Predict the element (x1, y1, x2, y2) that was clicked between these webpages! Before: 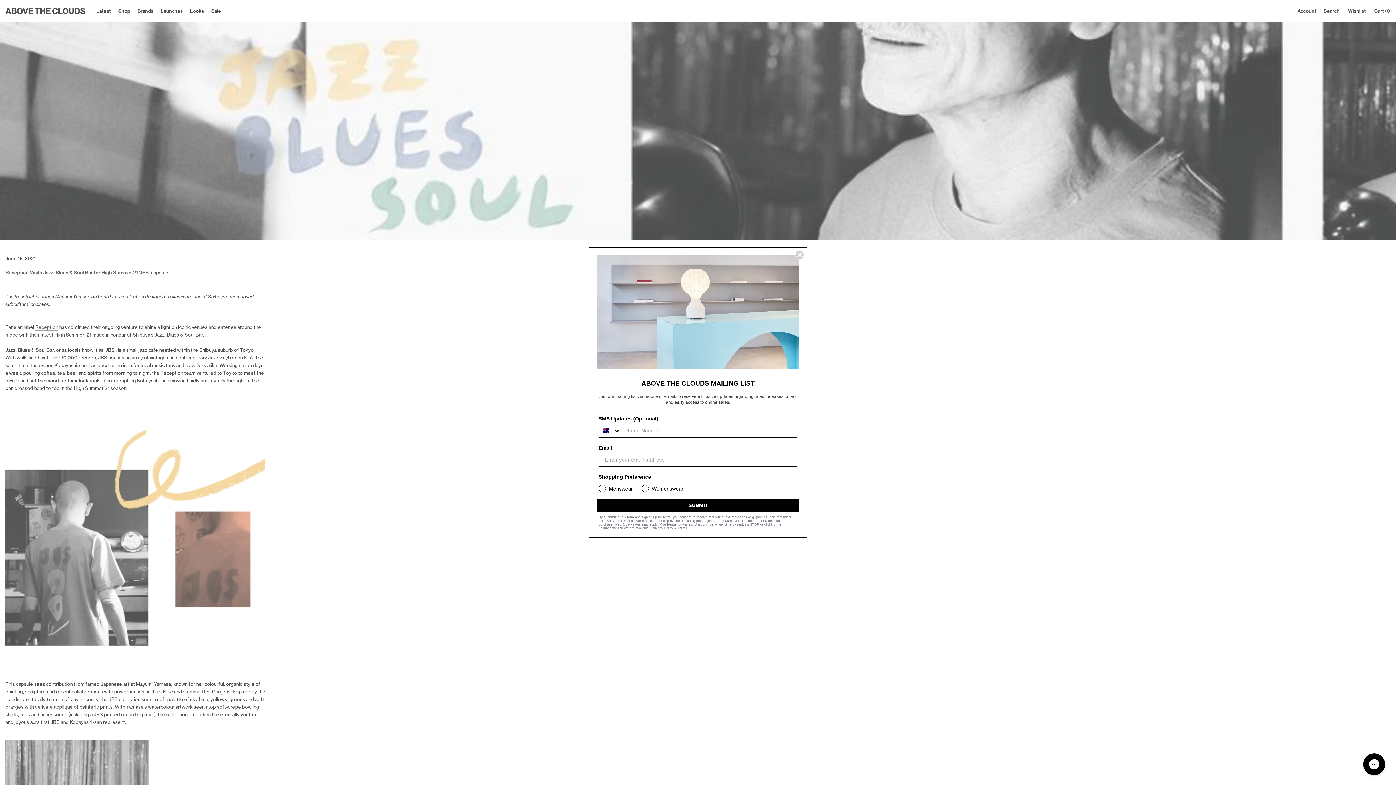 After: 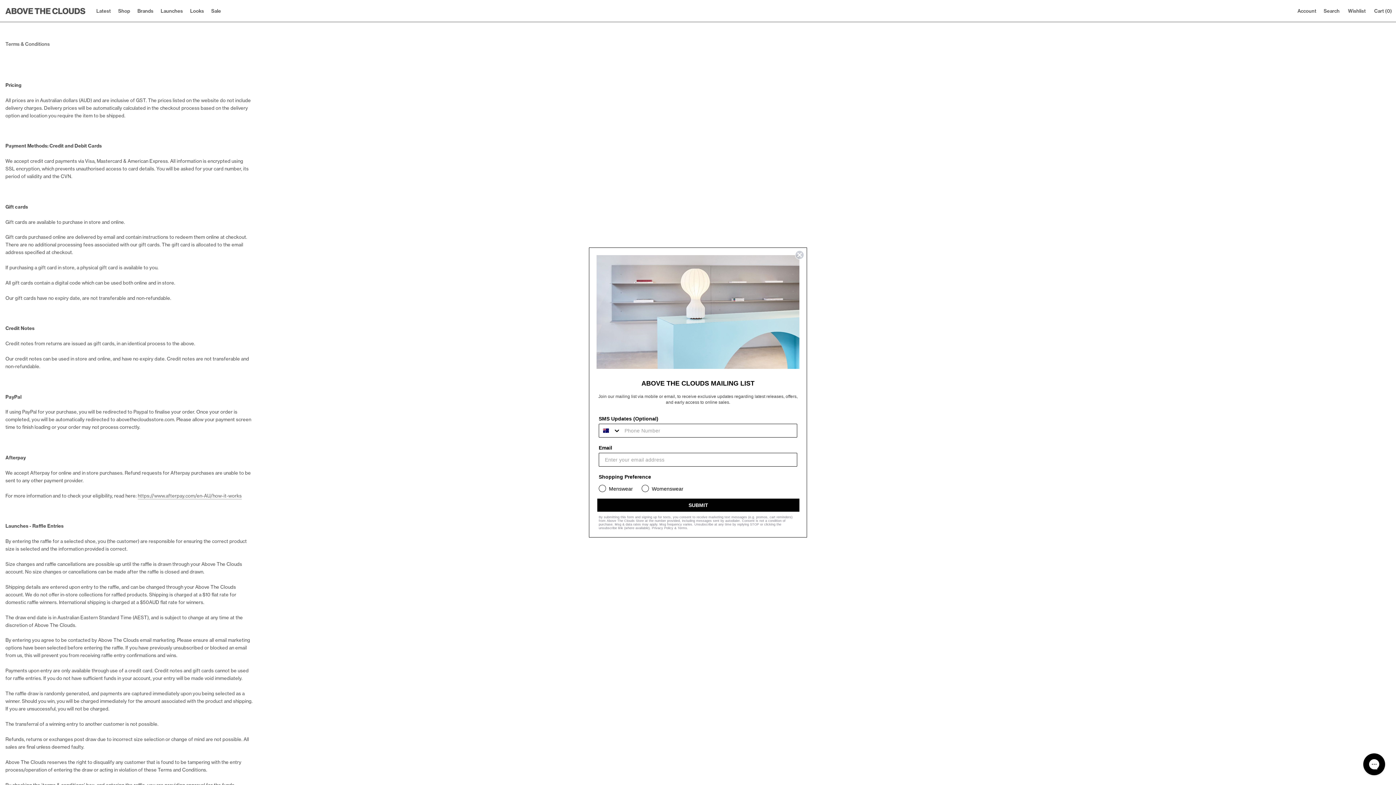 Action: label: Terms bbox: (677, 555, 687, 559)